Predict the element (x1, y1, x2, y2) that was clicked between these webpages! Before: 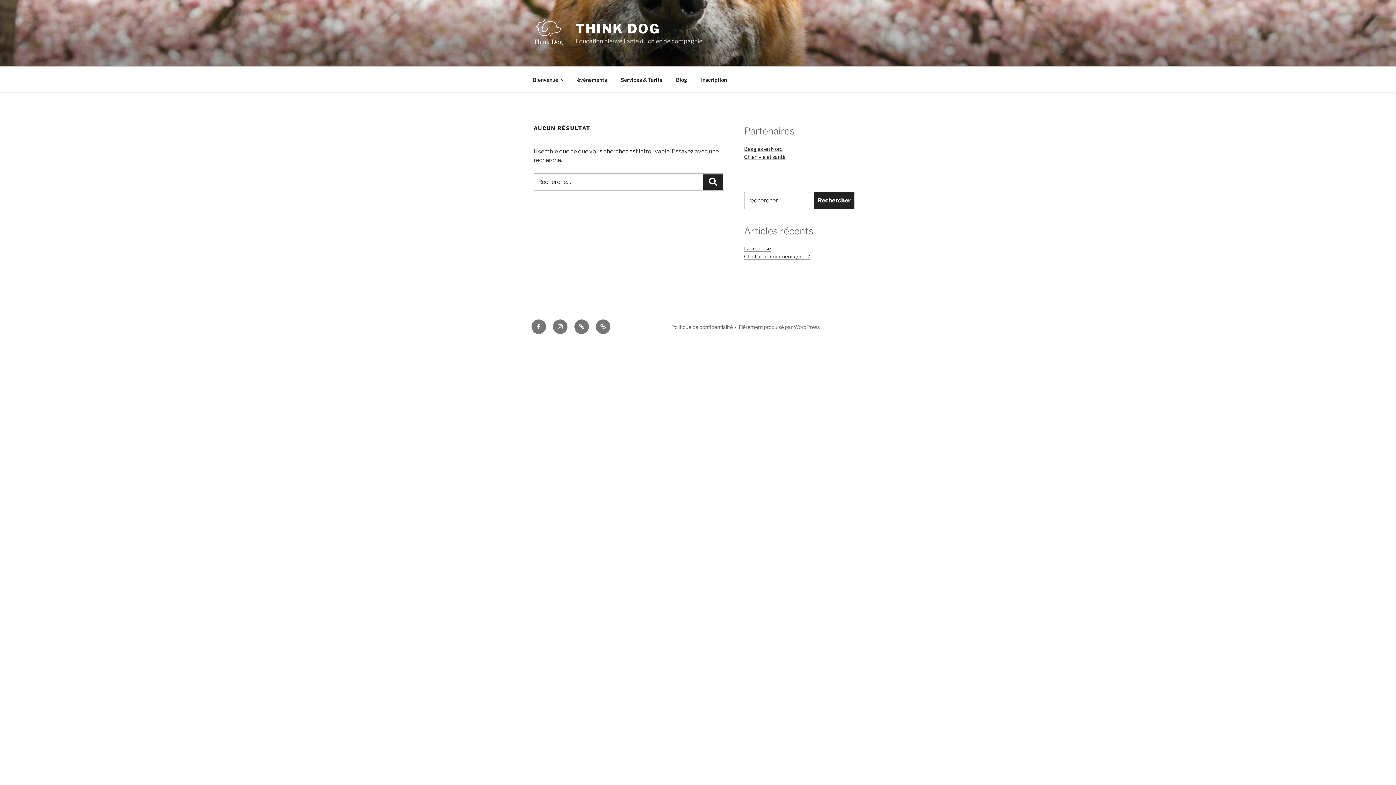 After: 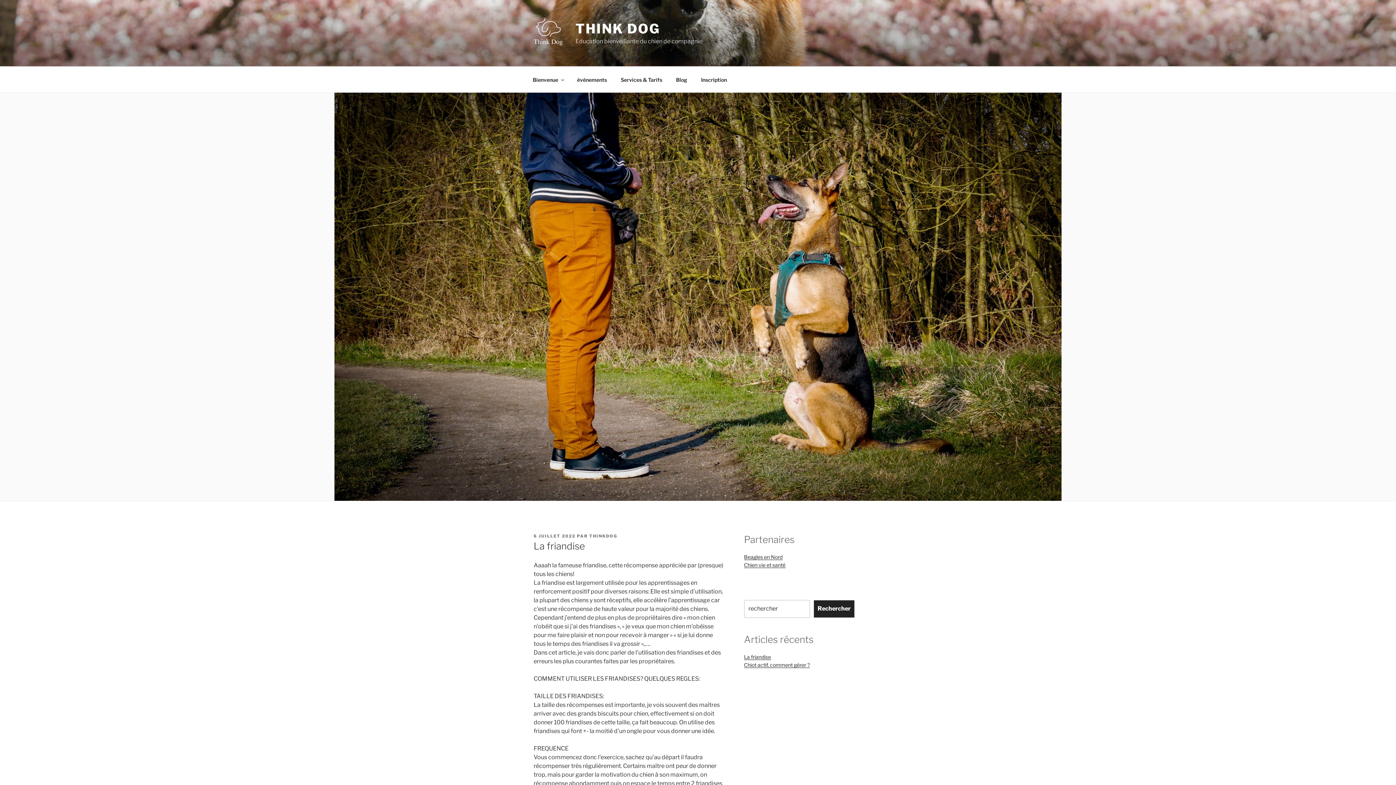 Action: label: La friandise bbox: (744, 245, 771, 251)